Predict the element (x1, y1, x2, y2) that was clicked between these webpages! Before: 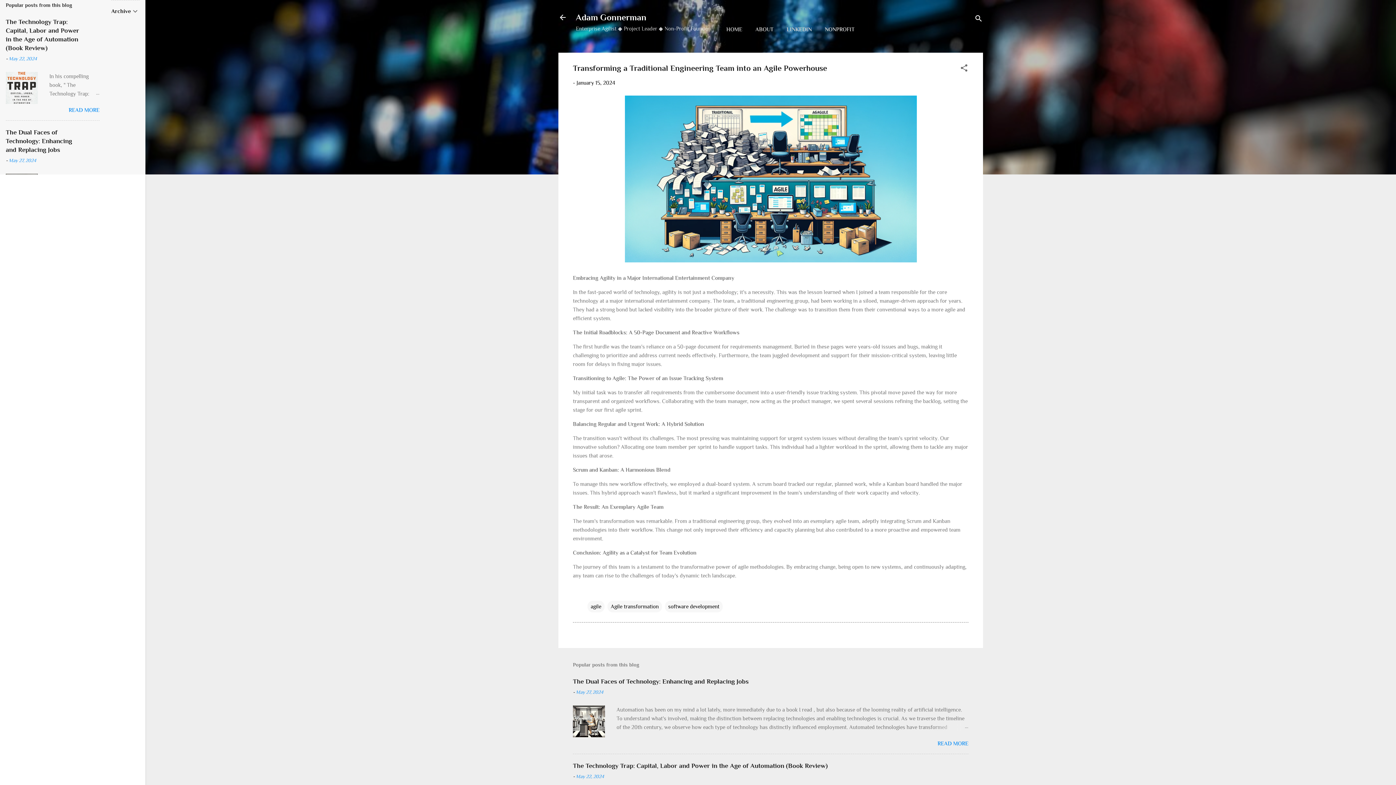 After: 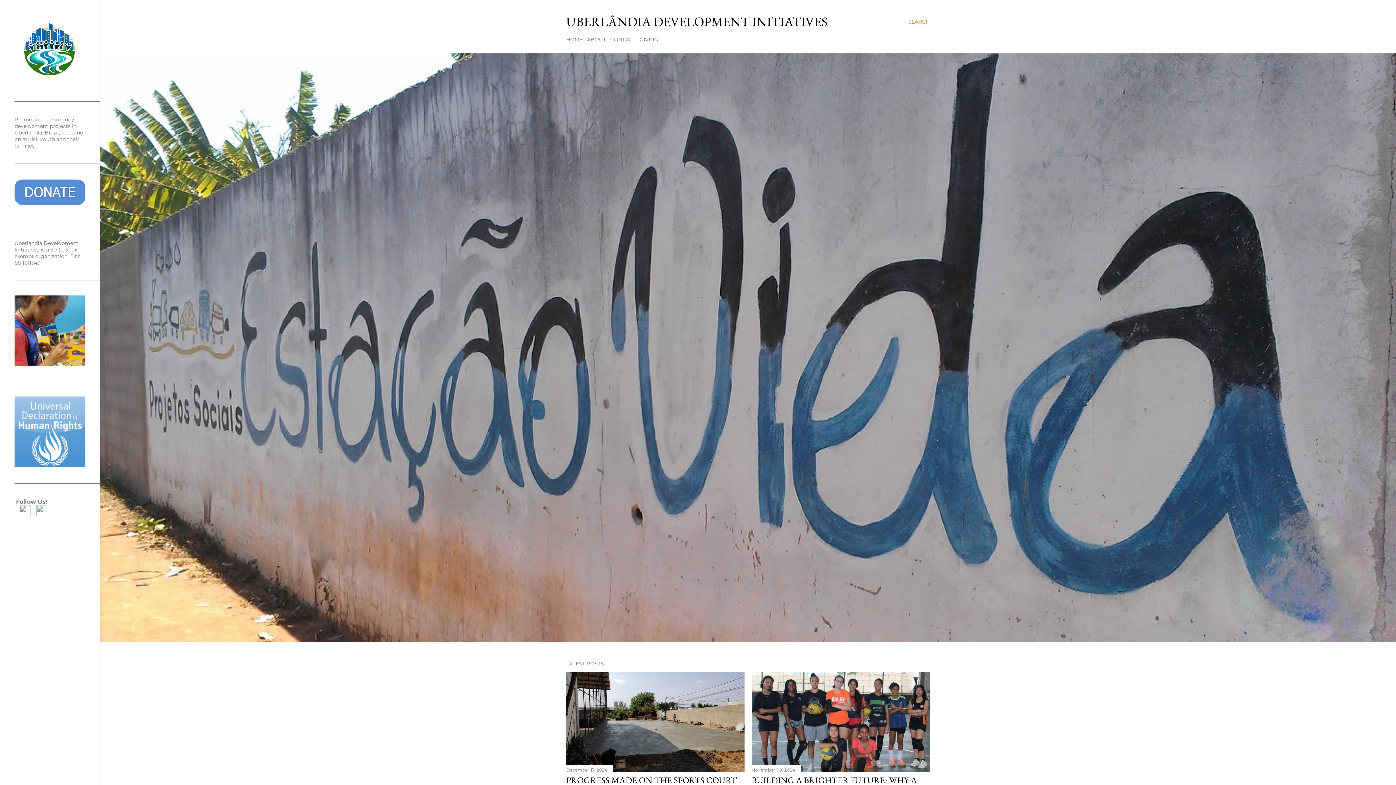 Action: label: NONPROFIT bbox: (822, 21, 857, 37)